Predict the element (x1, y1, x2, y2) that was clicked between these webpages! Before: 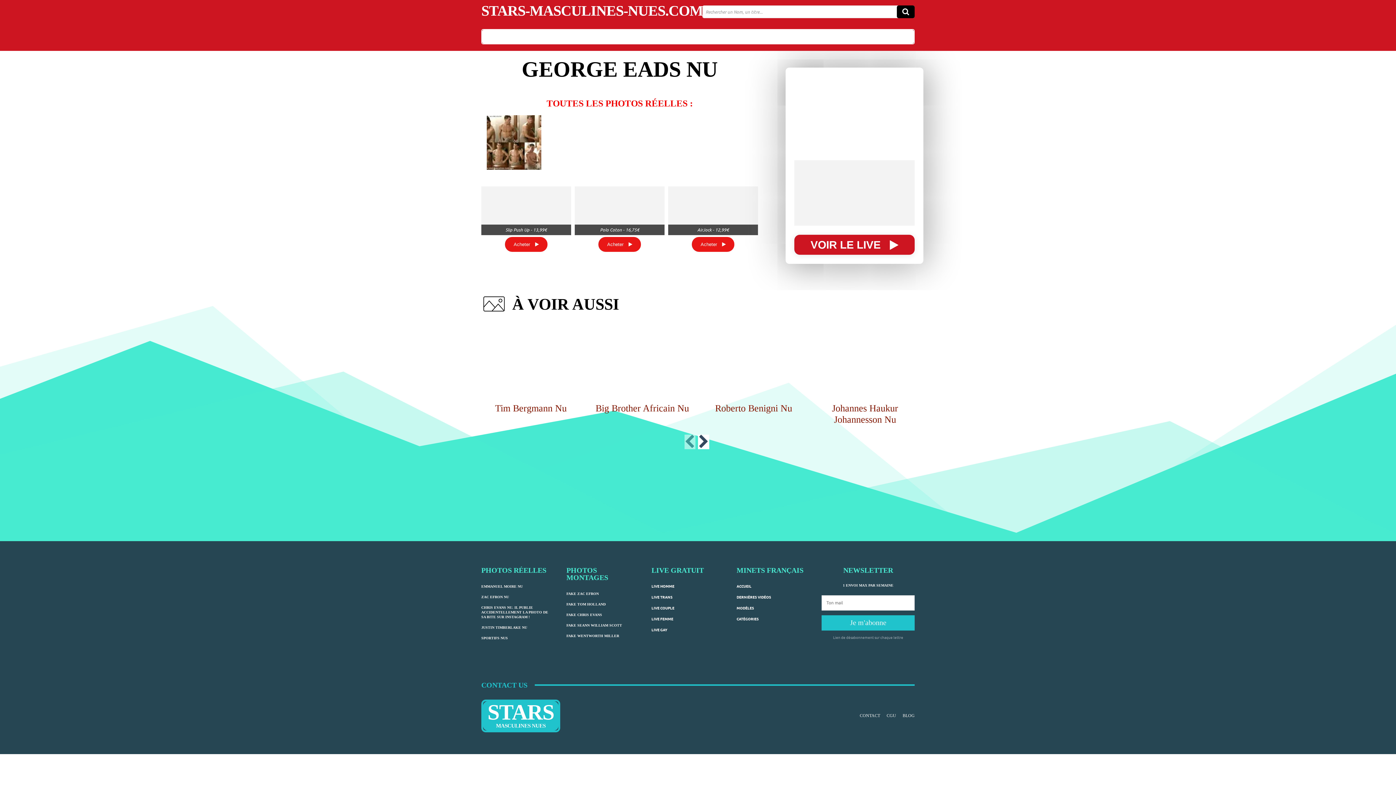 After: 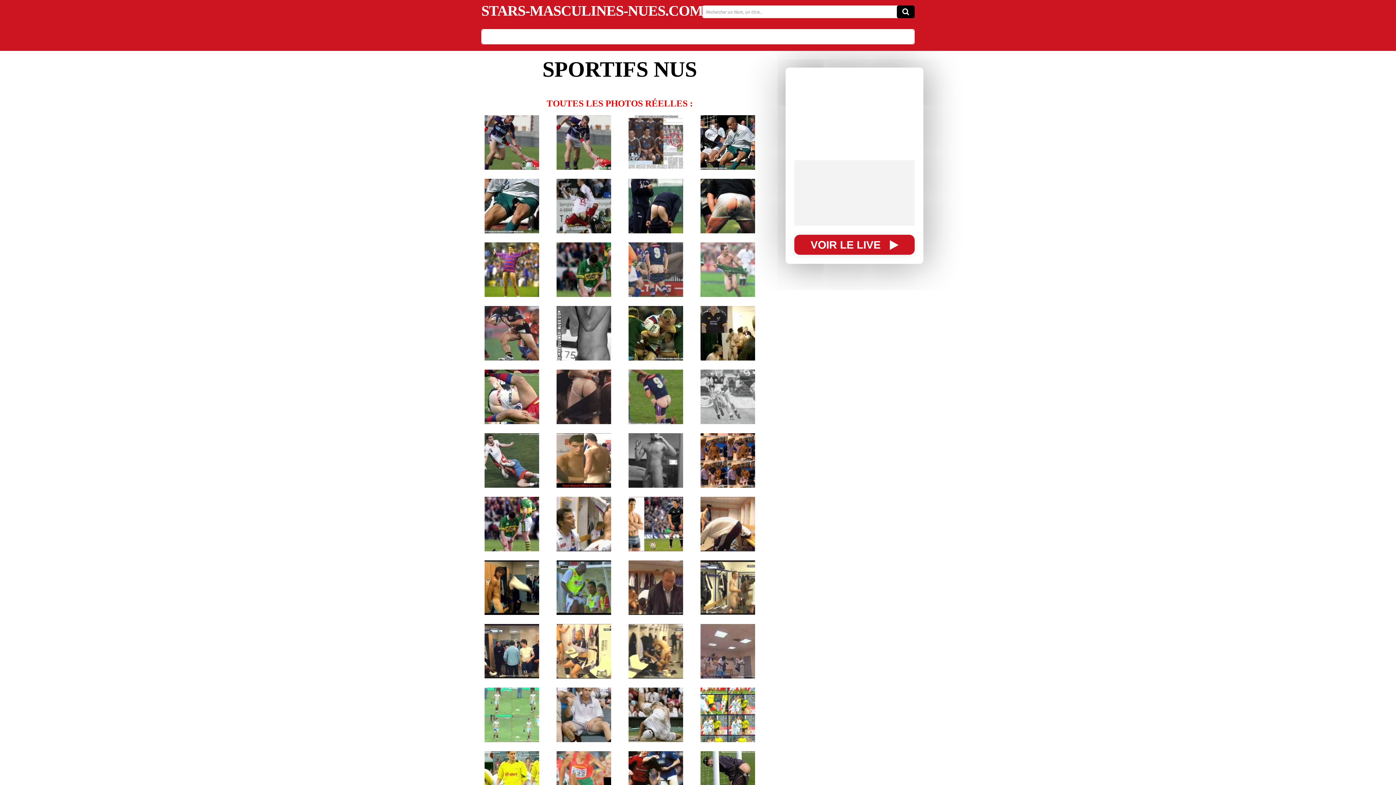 Action: bbox: (481, 636, 508, 640) label: SPORTIFS NUS